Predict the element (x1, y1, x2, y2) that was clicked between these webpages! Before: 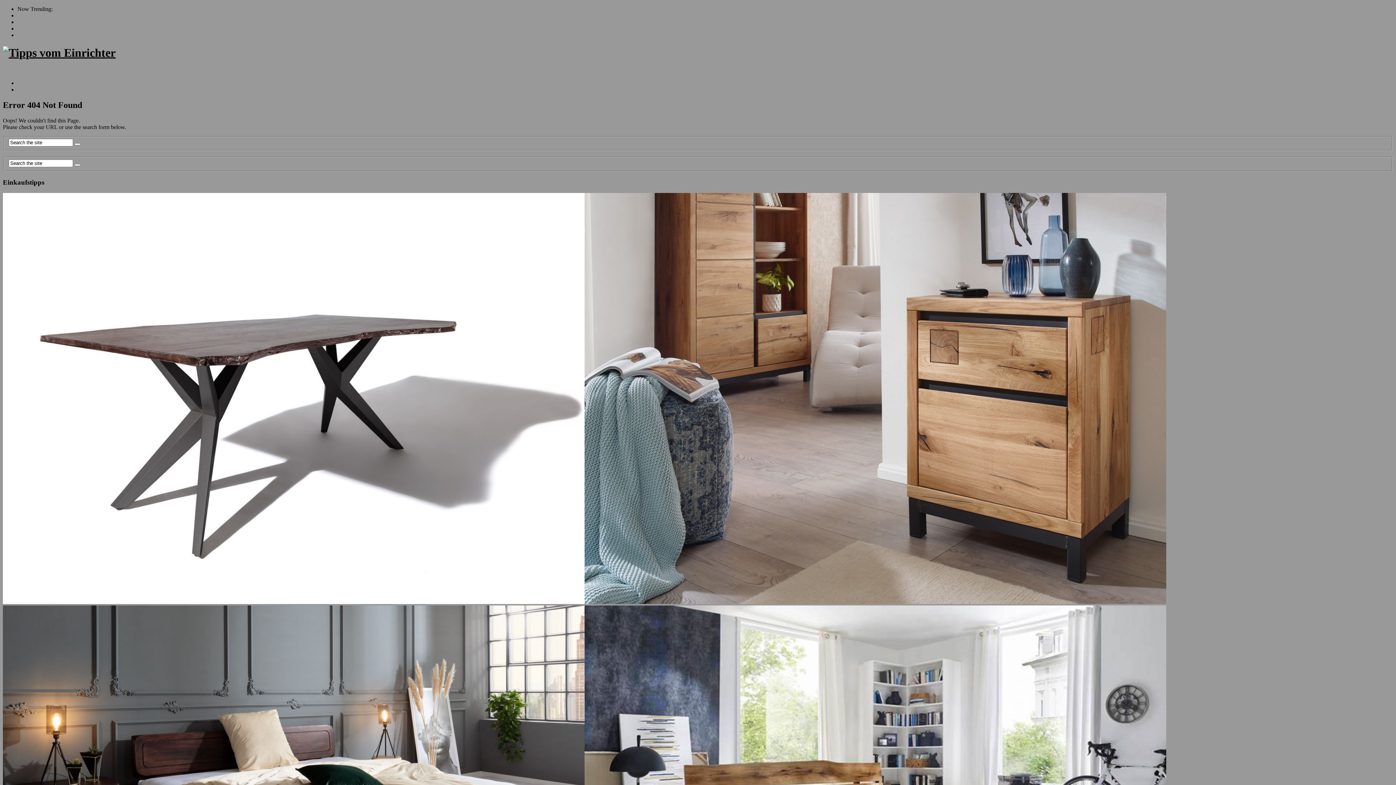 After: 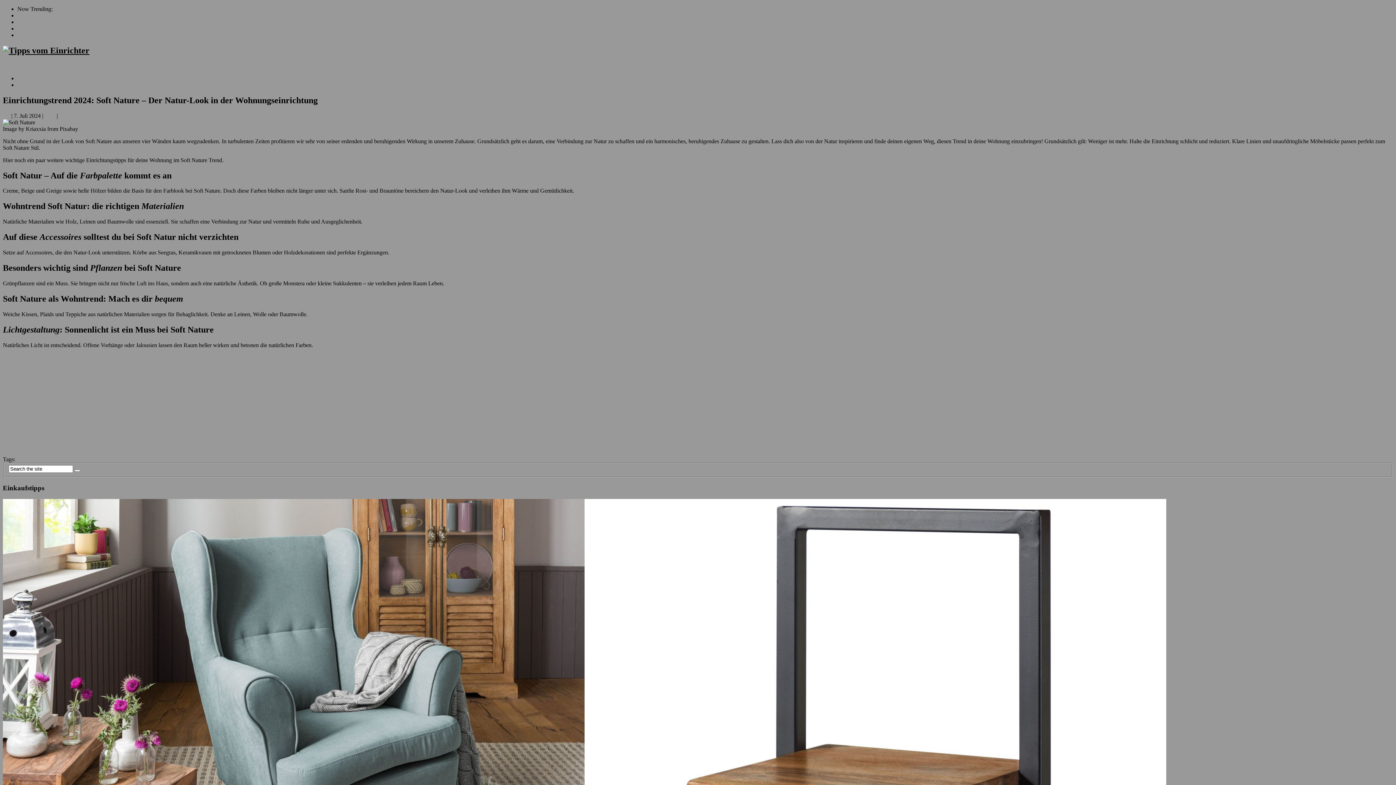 Action: label: Einrichtungstrend 2024: ... bbox: (17, 25, 78, 31)